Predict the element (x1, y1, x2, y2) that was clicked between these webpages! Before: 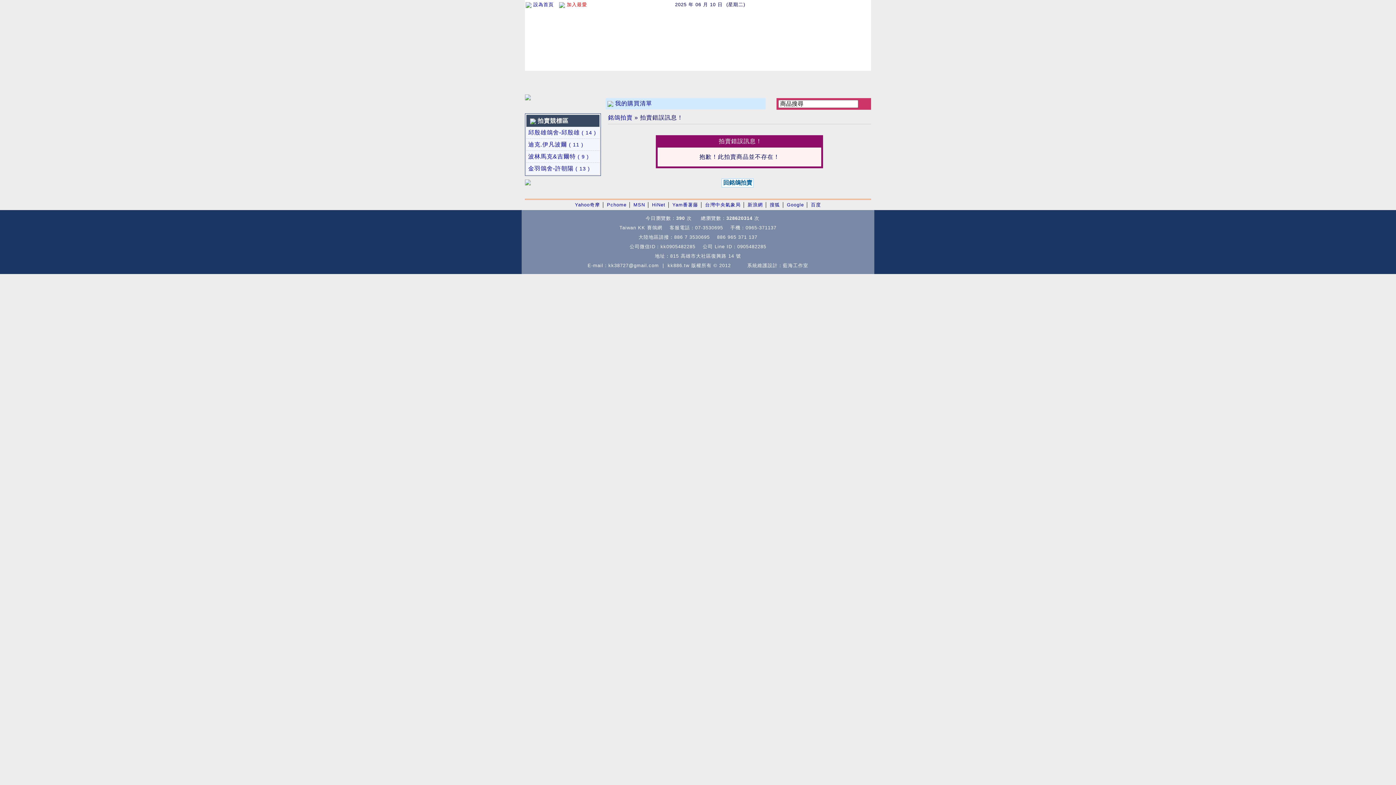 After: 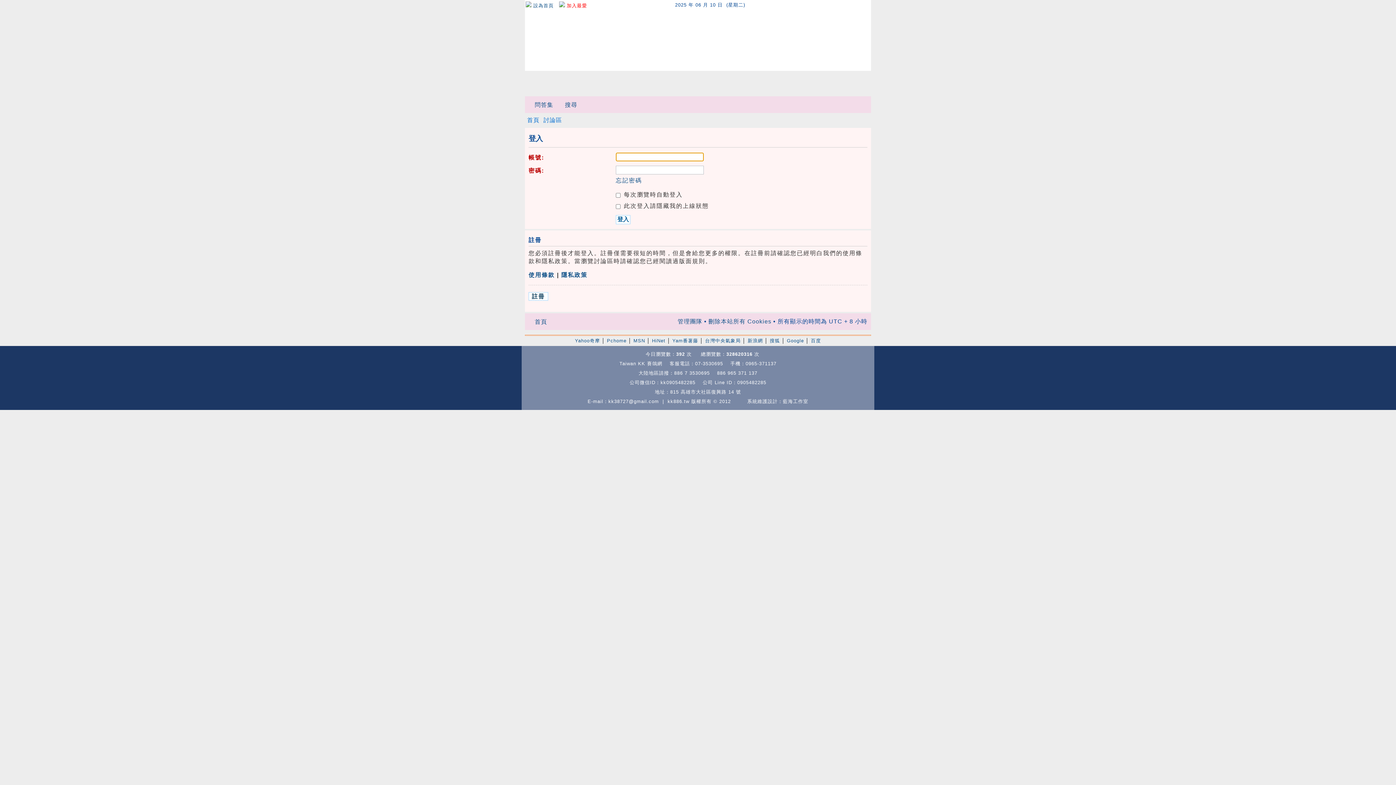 Action: bbox: (832, 70, 871, 92)